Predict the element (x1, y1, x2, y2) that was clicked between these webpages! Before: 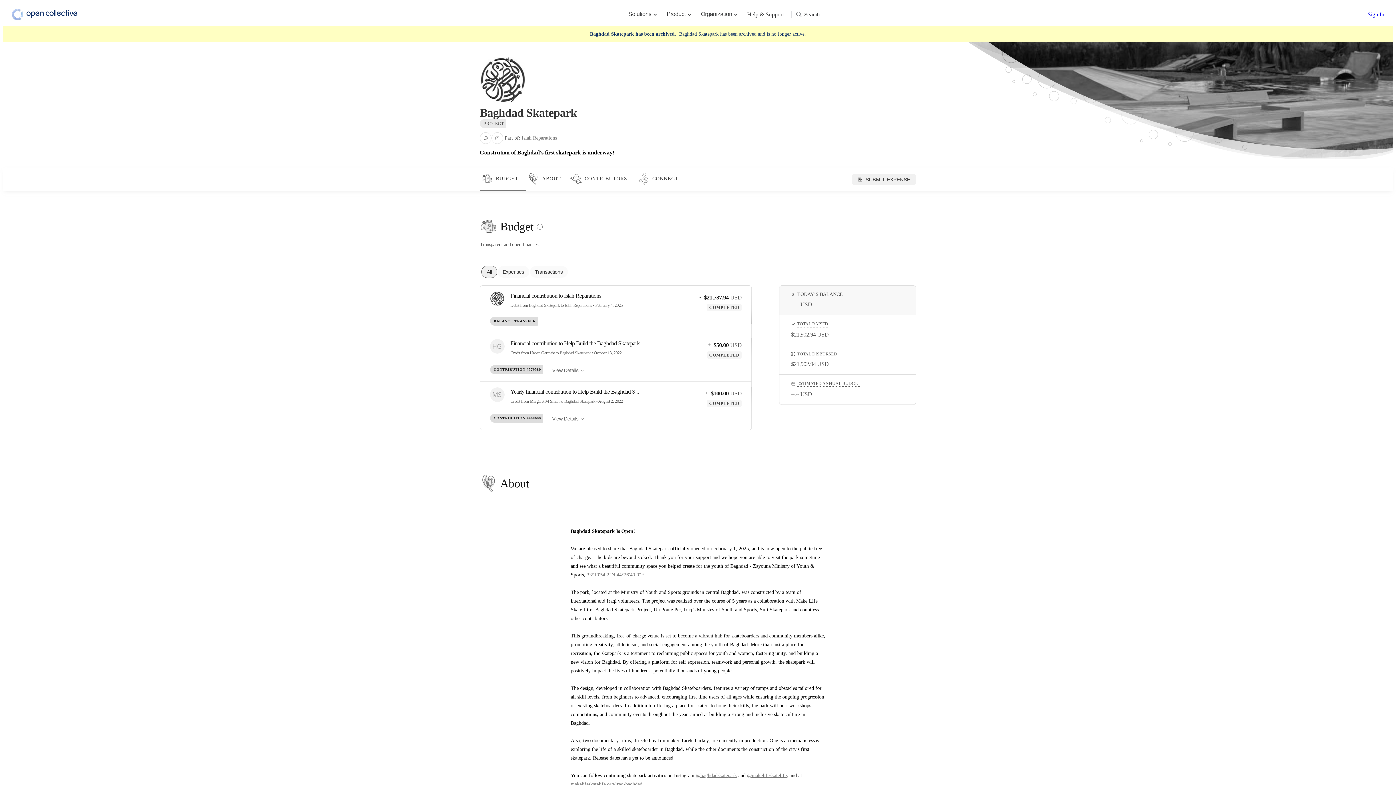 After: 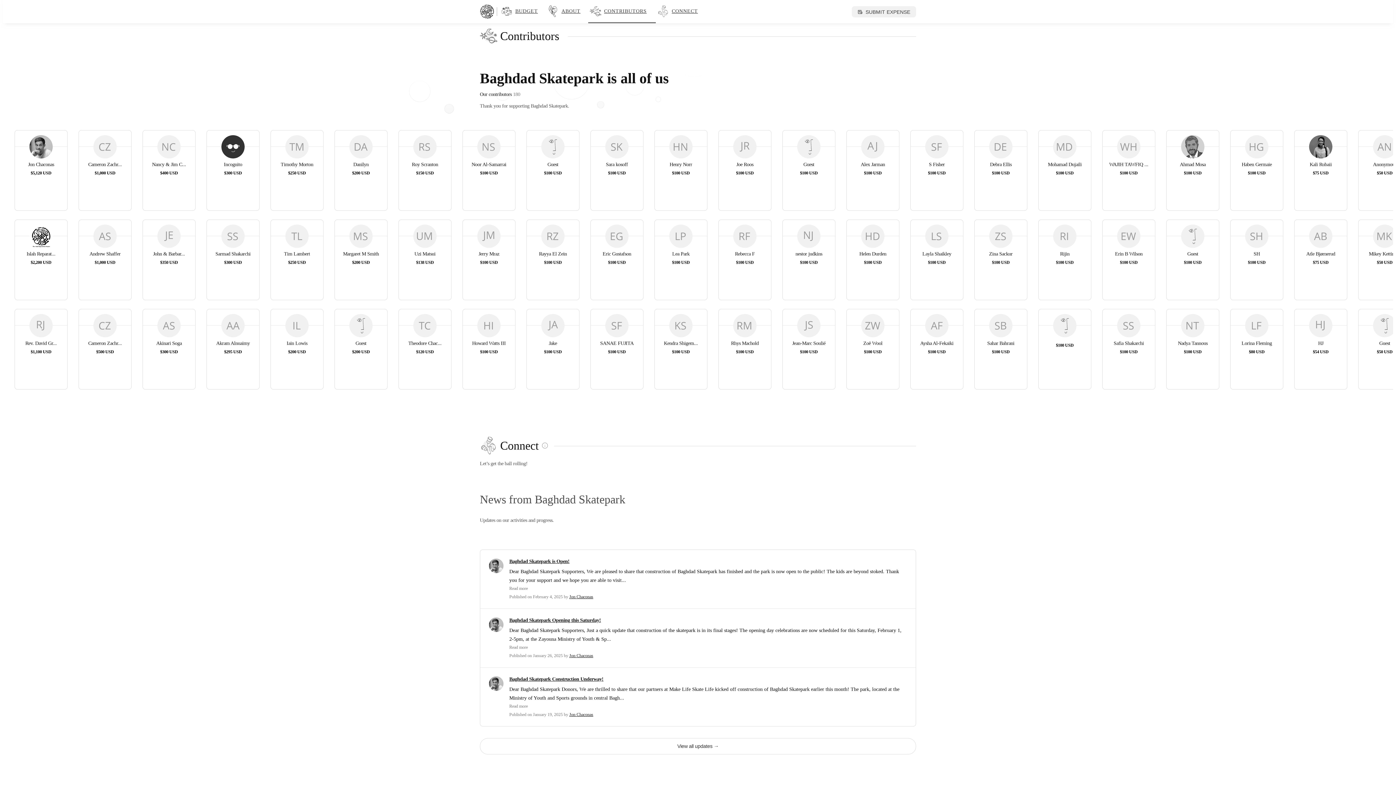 Action: bbox: (568, 167, 636, 191) label: CONTRIBUTORS